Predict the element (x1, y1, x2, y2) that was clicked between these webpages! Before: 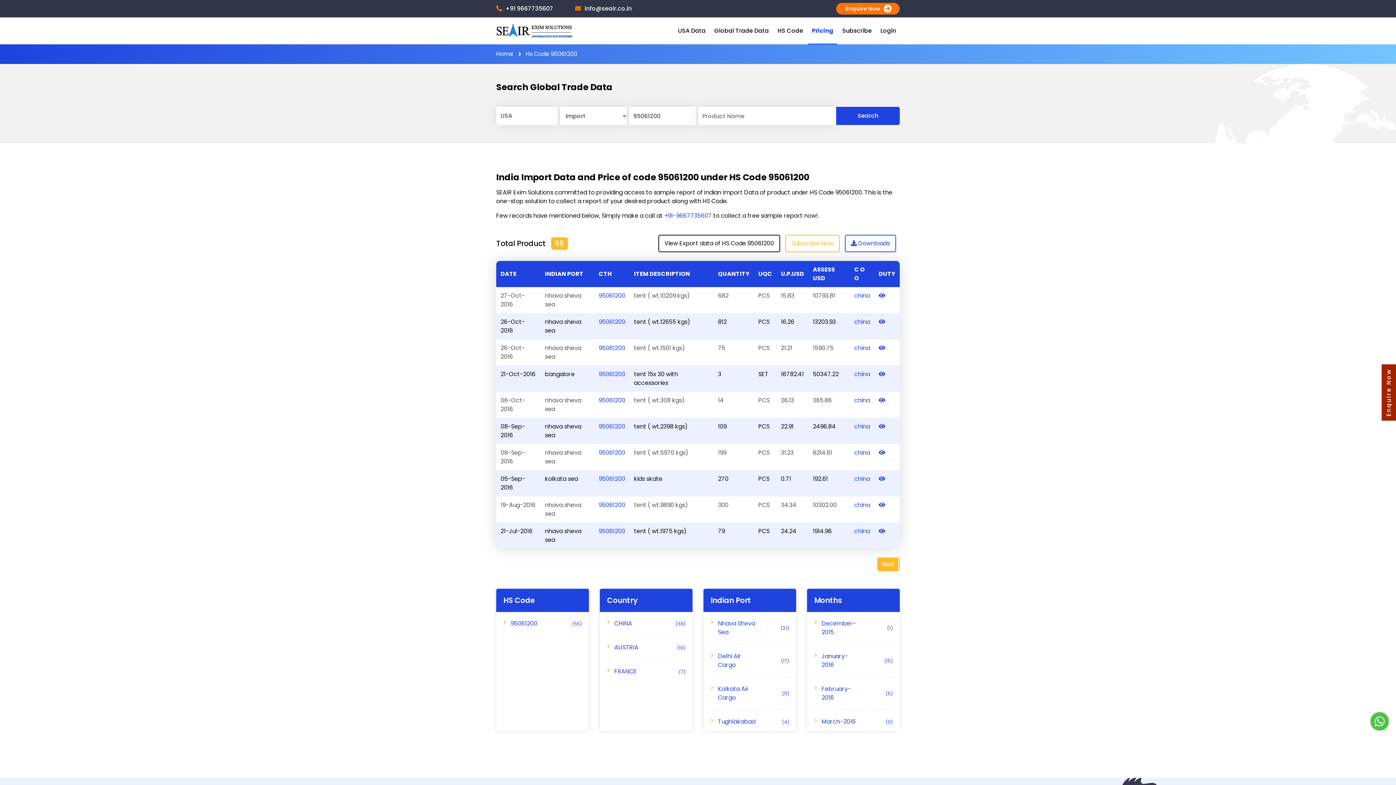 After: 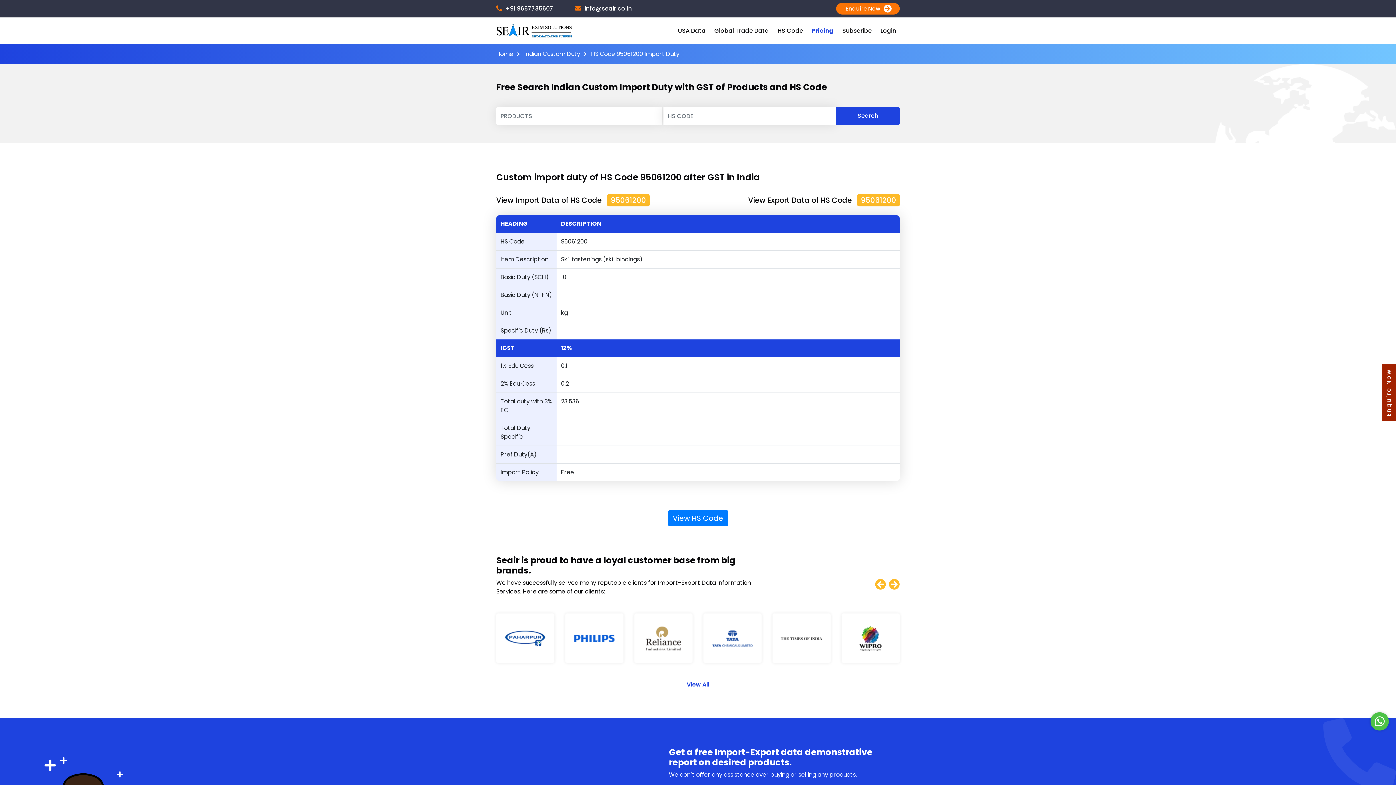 Action: bbox: (878, 448, 885, 457)